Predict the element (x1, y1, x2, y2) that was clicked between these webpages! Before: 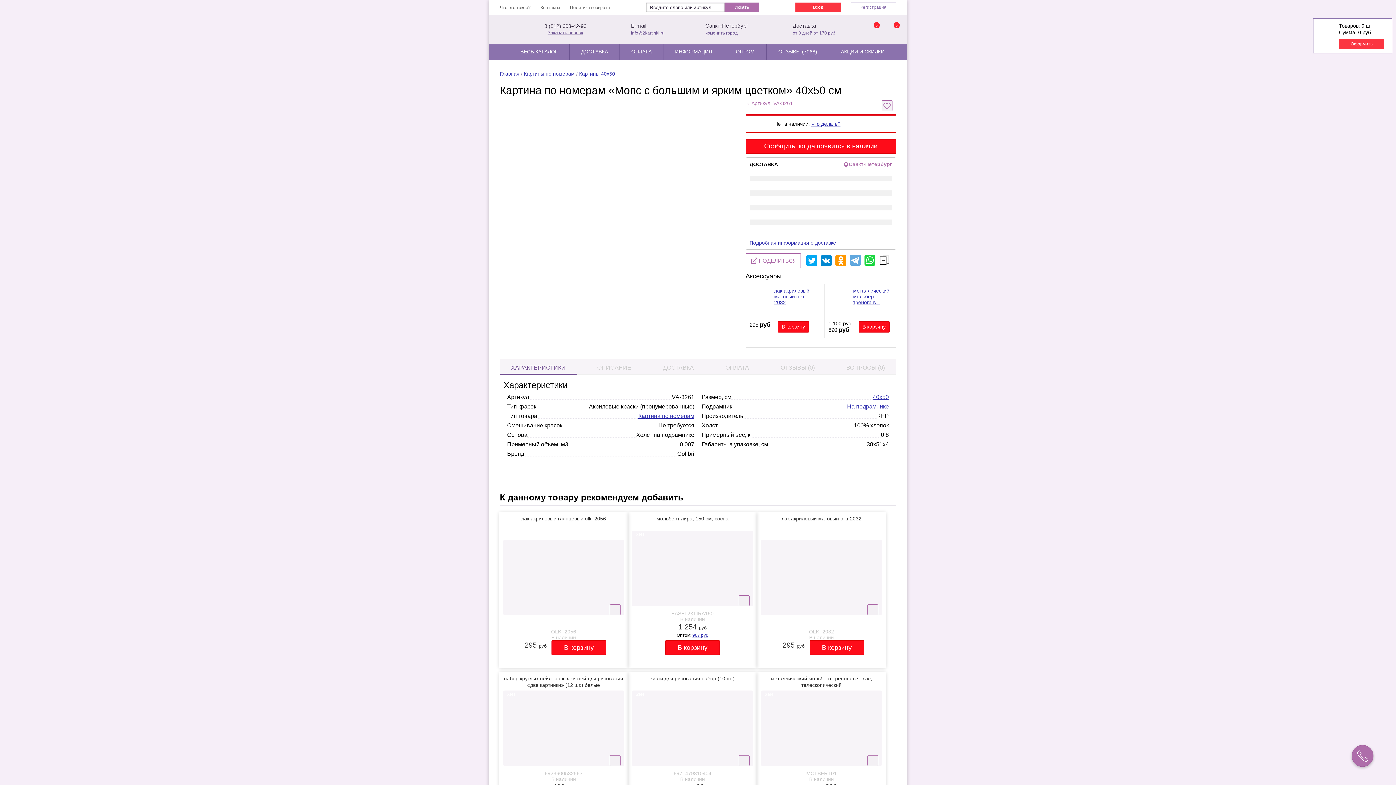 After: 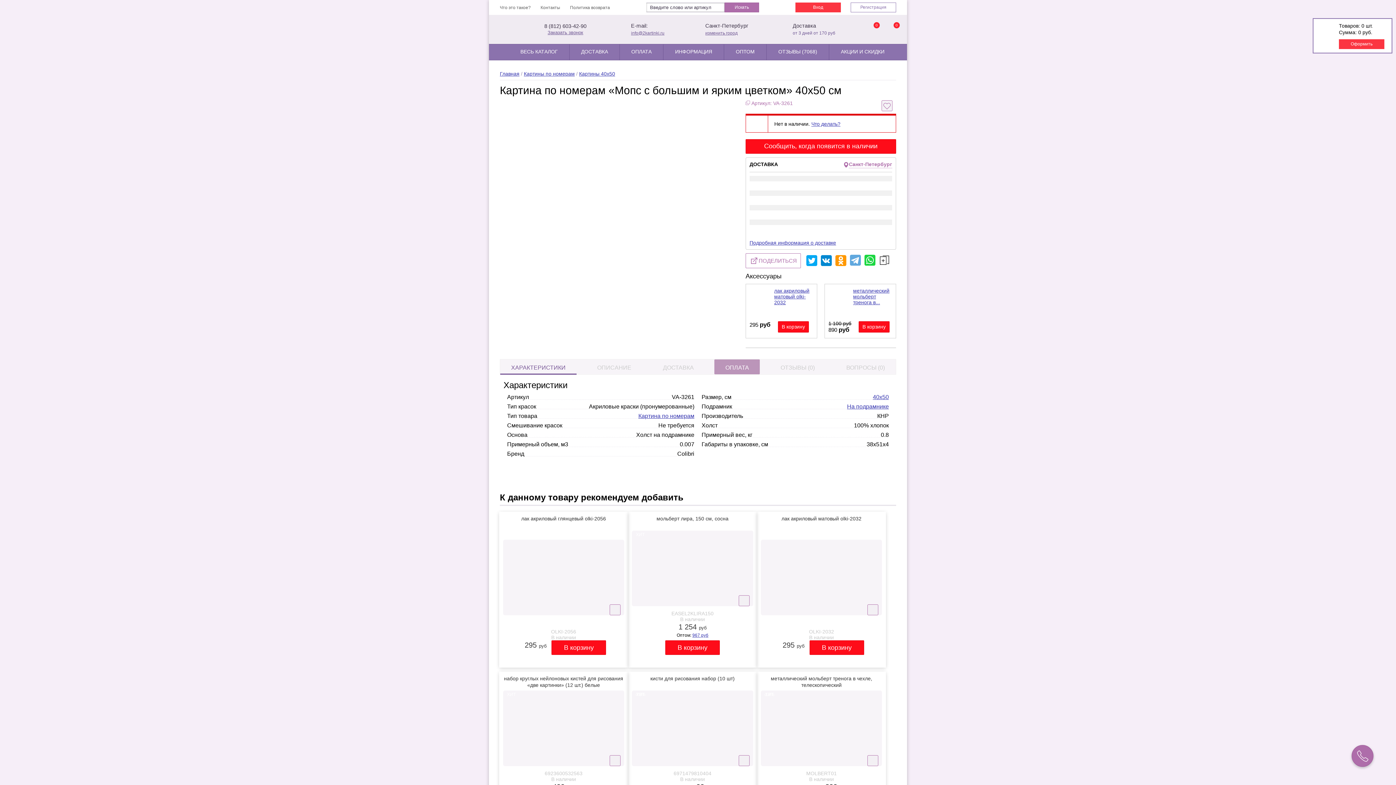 Action: label: ОПЛАТА bbox: (714, 359, 760, 374)